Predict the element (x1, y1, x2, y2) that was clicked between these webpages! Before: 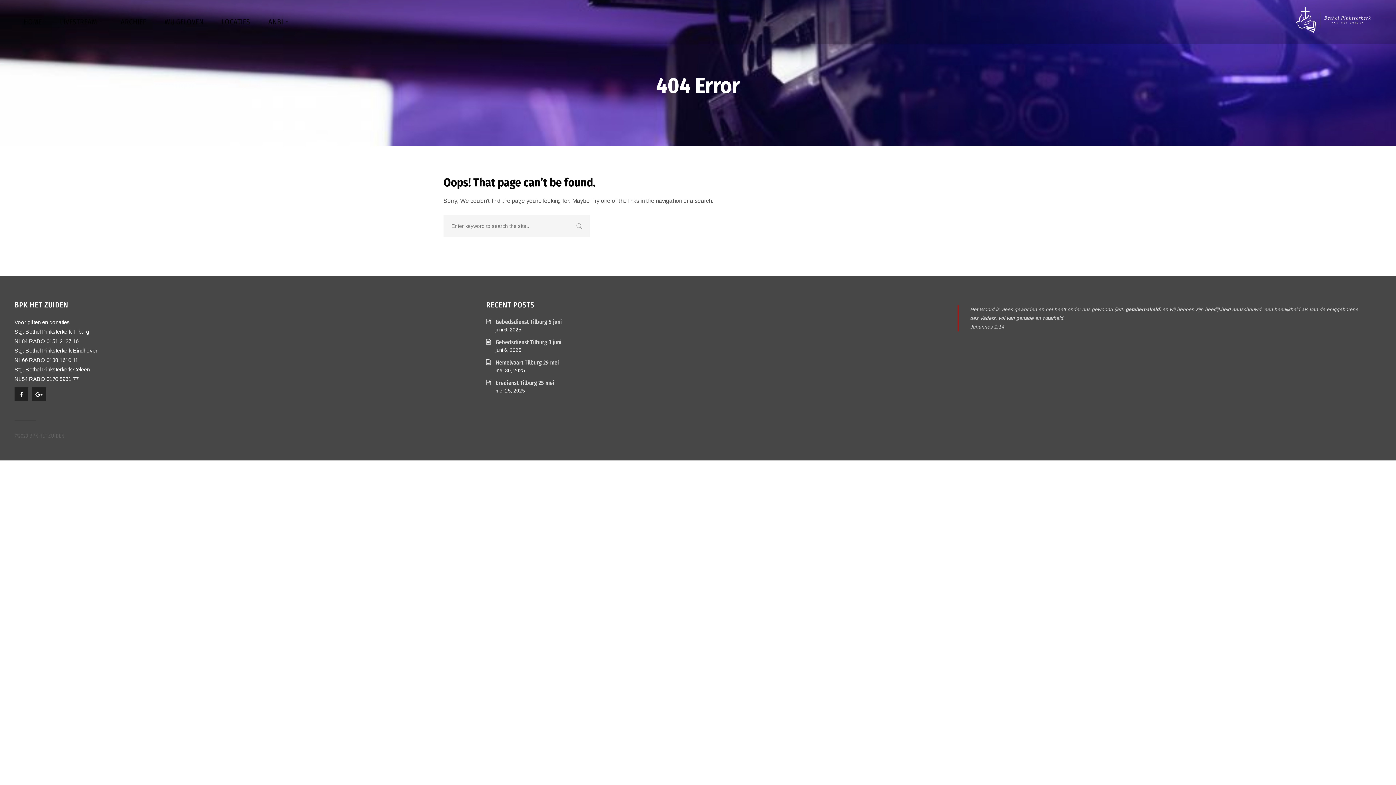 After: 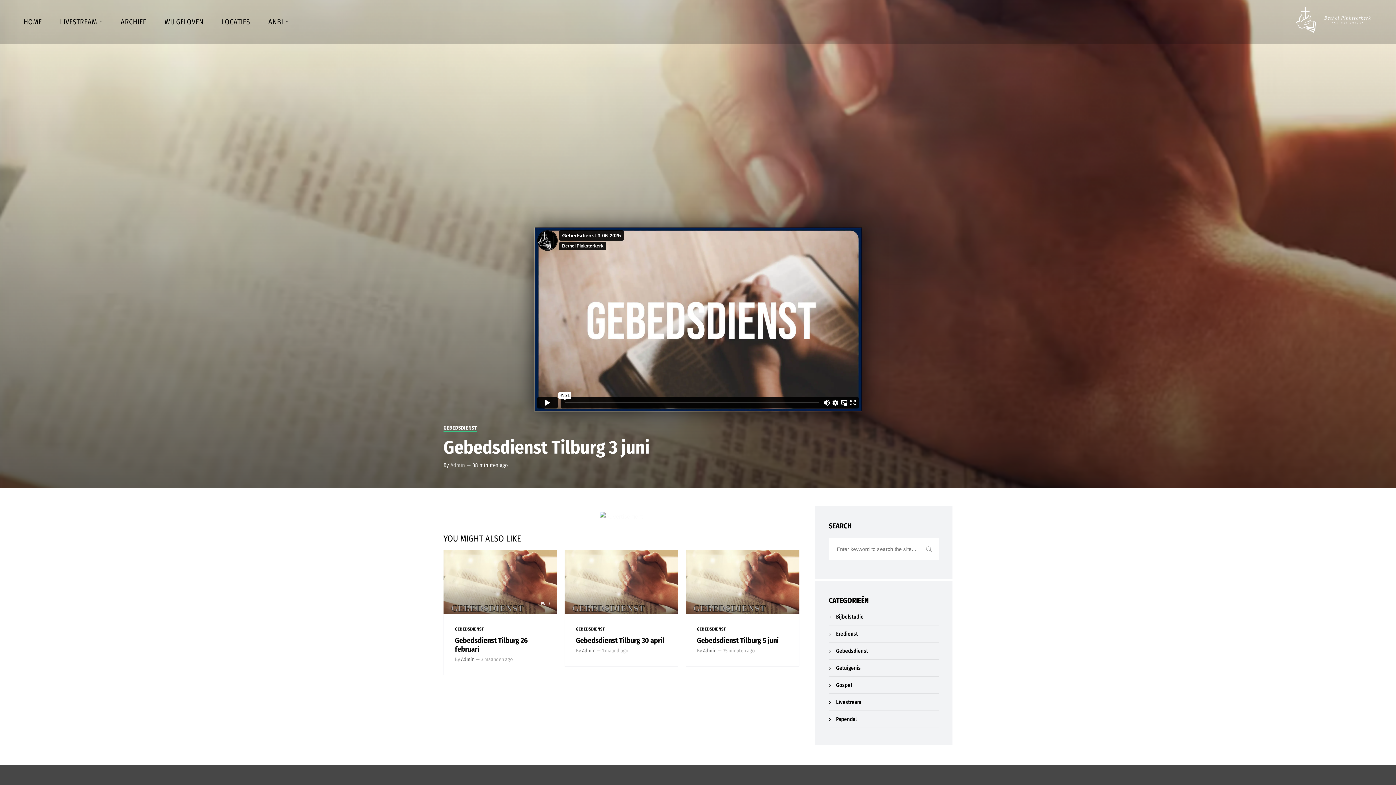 Action: label: Gebedsdienst Tilburg 3 juni bbox: (495, 338, 561, 345)